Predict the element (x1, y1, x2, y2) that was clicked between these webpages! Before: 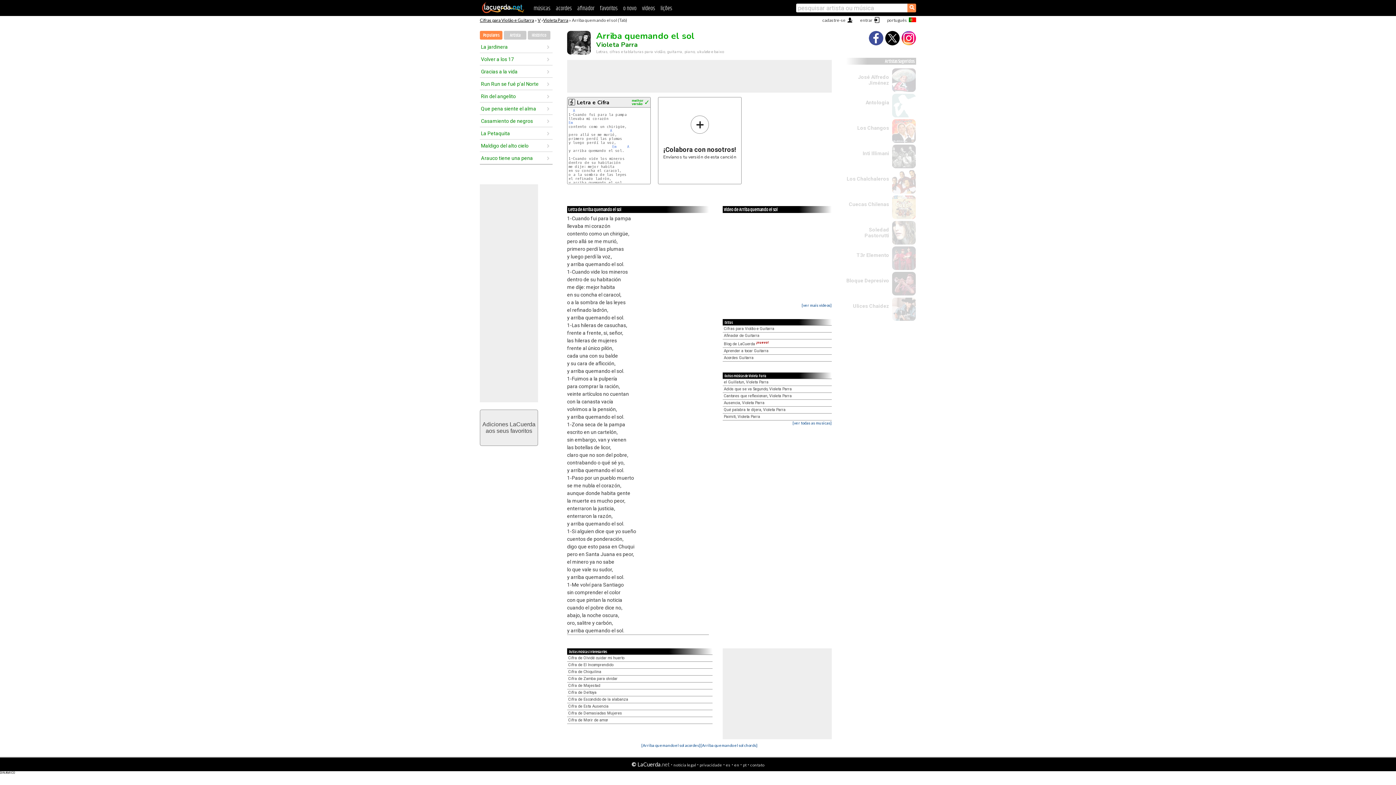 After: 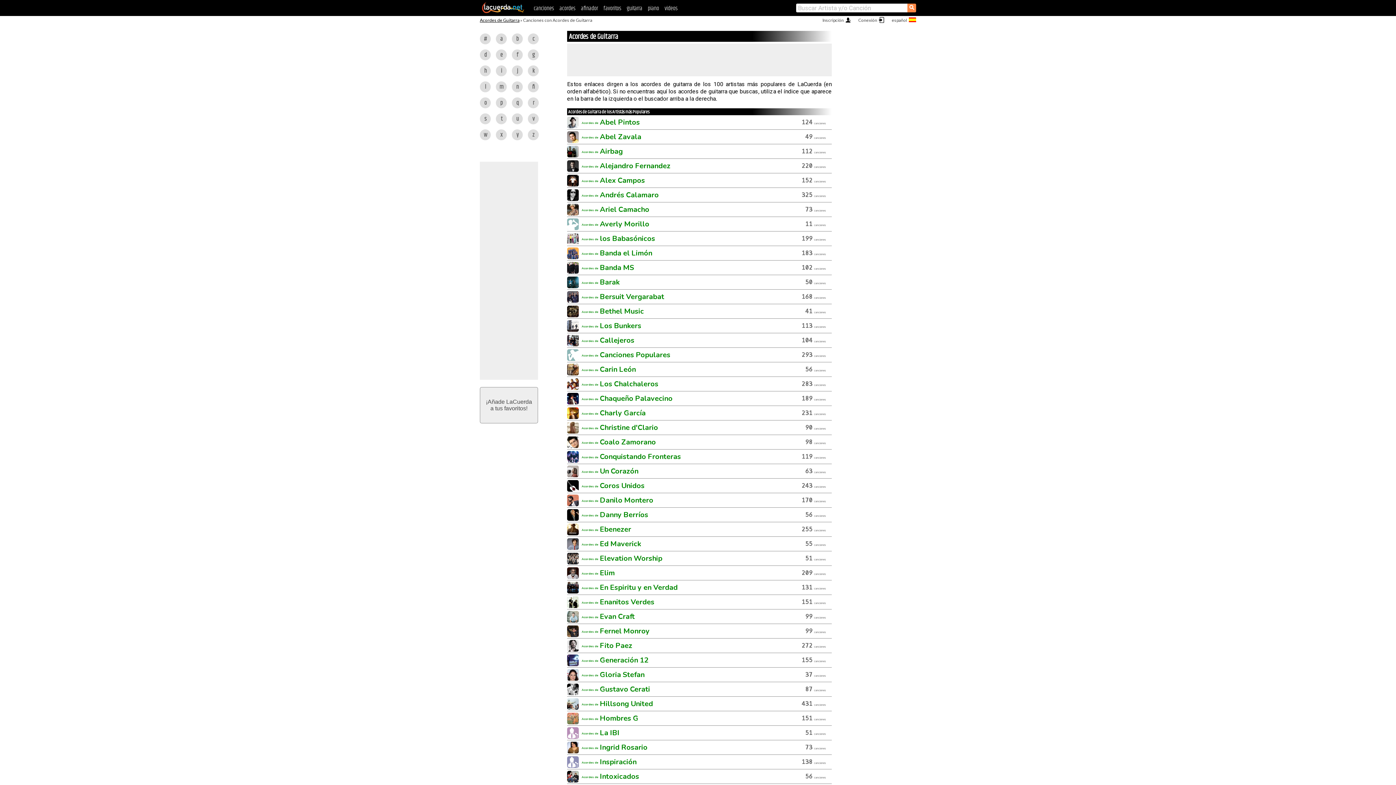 Action: bbox: (533, 4, 550, 13) label: músicas